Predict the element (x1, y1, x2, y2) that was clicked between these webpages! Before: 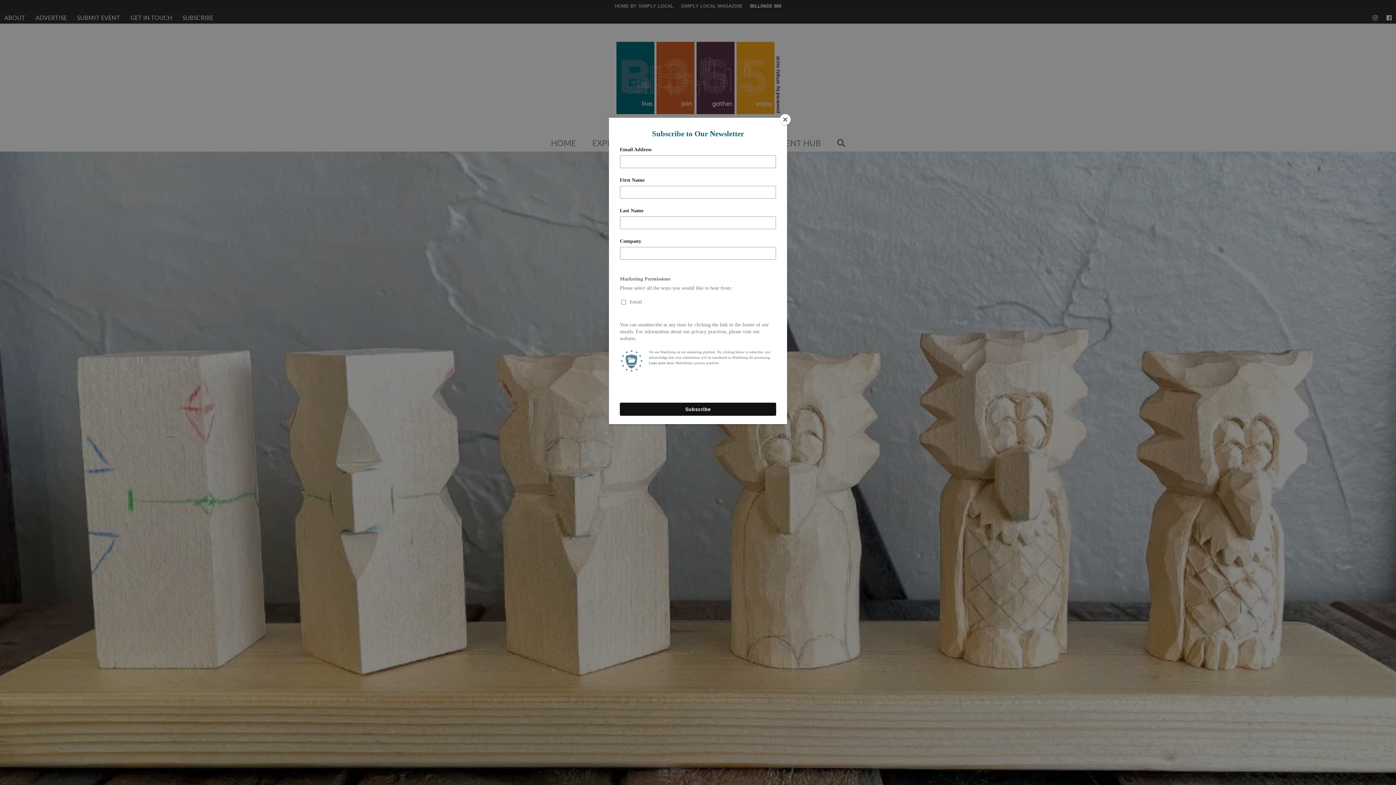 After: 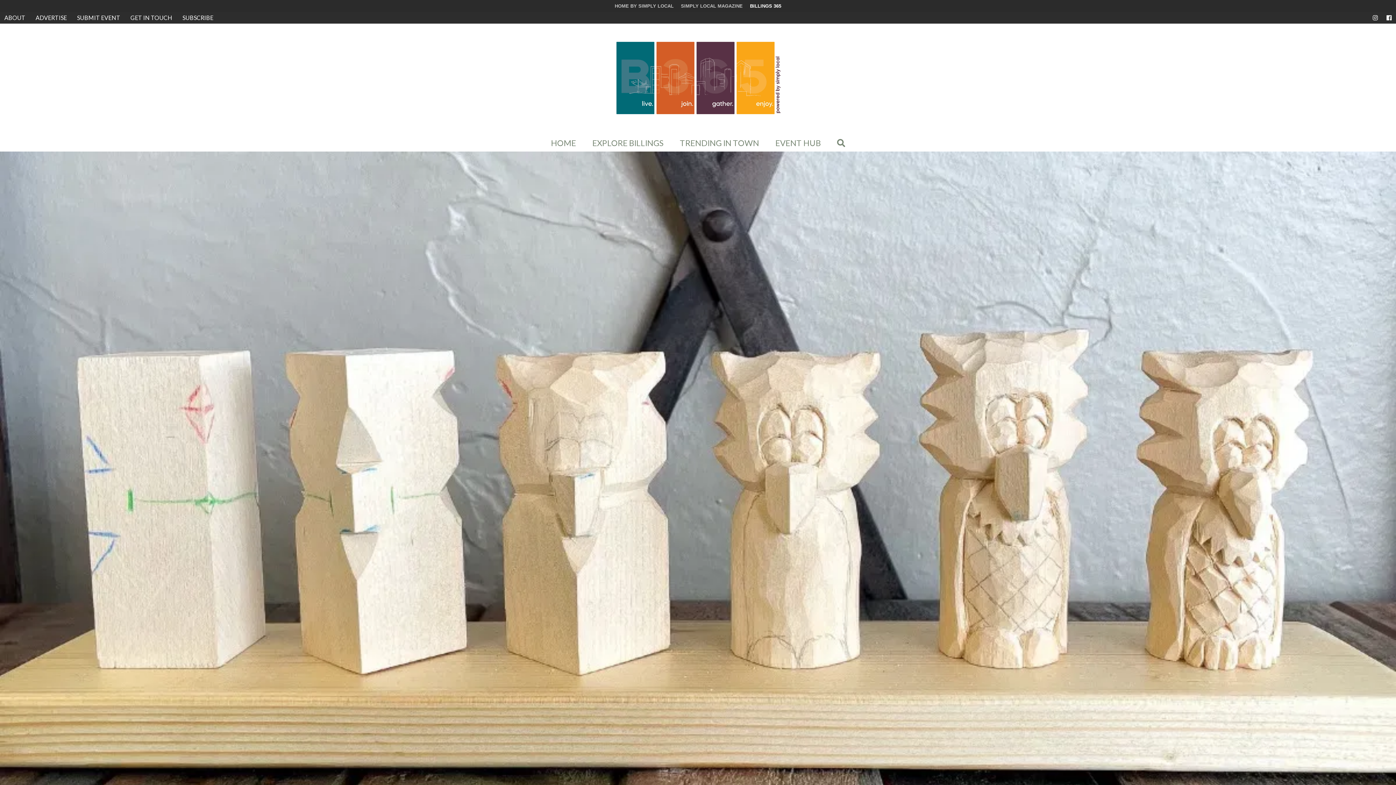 Action: bbox: (780, 114, 790, 125) label: Close